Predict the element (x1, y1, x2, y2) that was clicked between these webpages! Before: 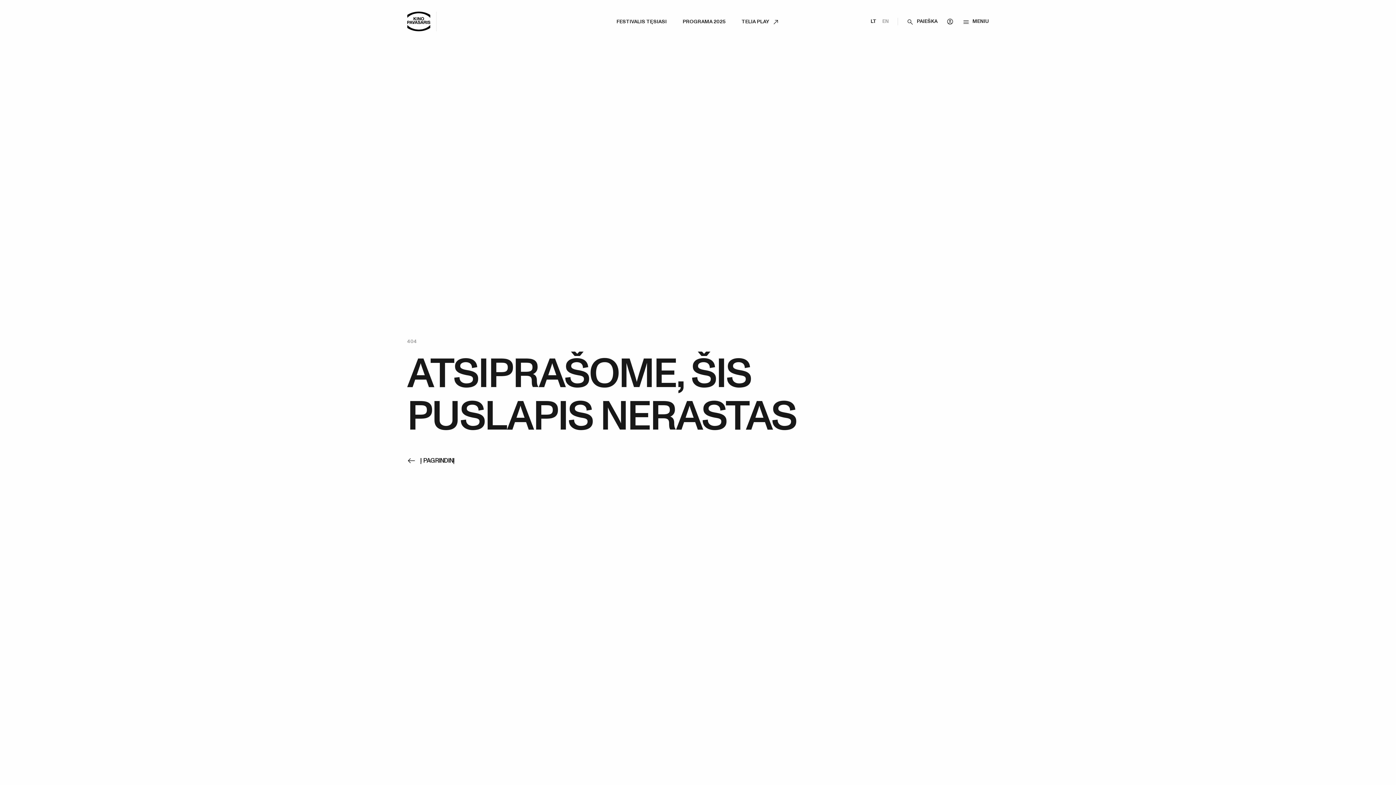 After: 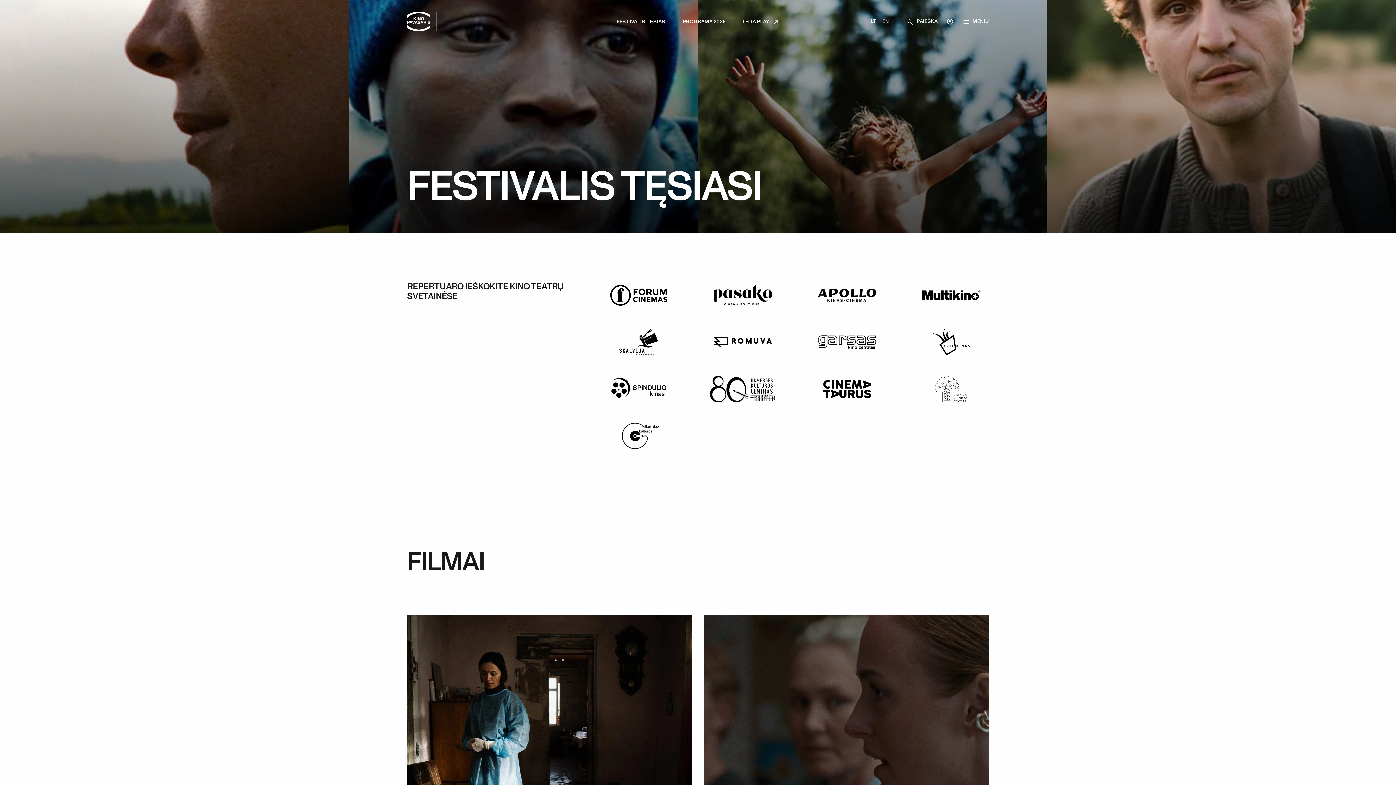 Action: label: FESTIVALIS TĘSIASI bbox: (616, 18, 666, 25)